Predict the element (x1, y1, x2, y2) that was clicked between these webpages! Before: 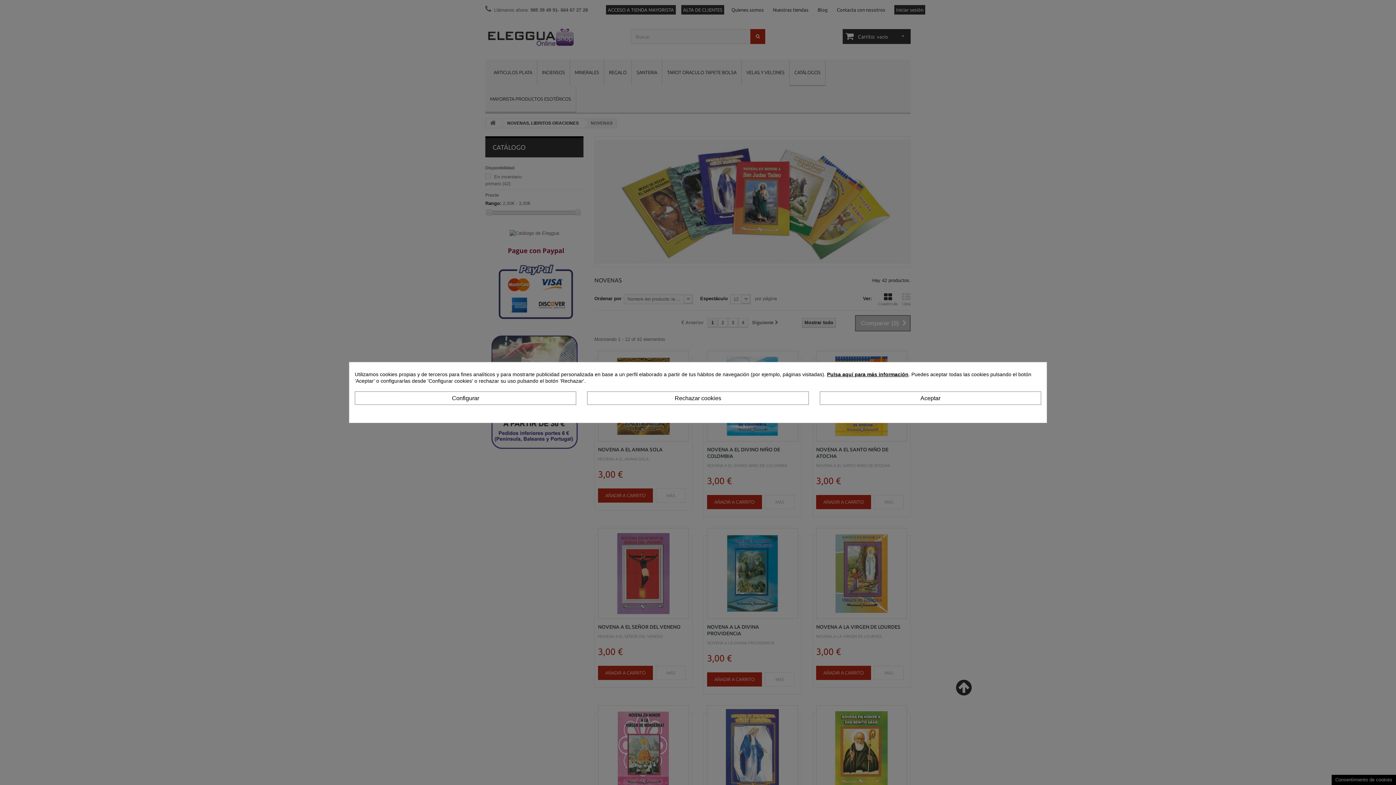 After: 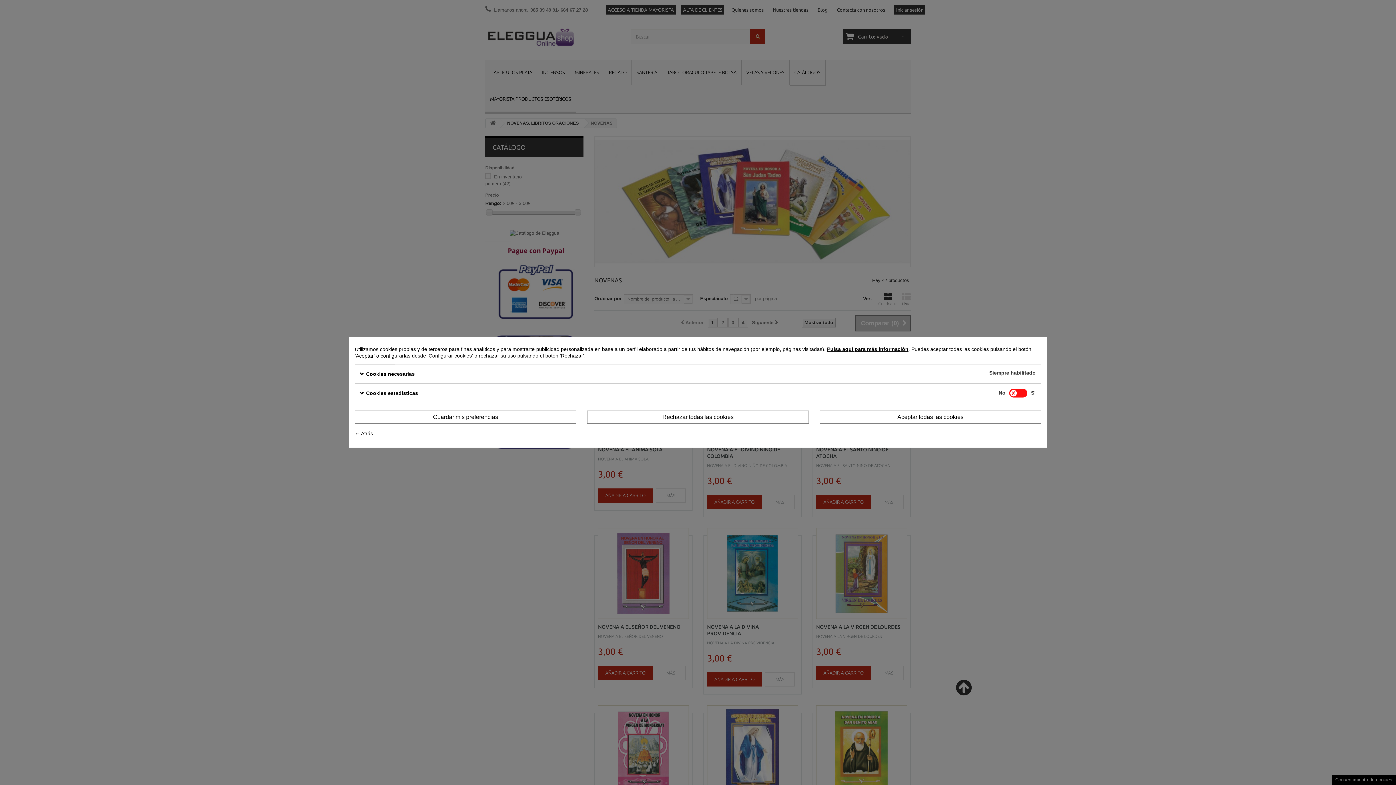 Action: label: Configurar bbox: (354, 391, 576, 405)